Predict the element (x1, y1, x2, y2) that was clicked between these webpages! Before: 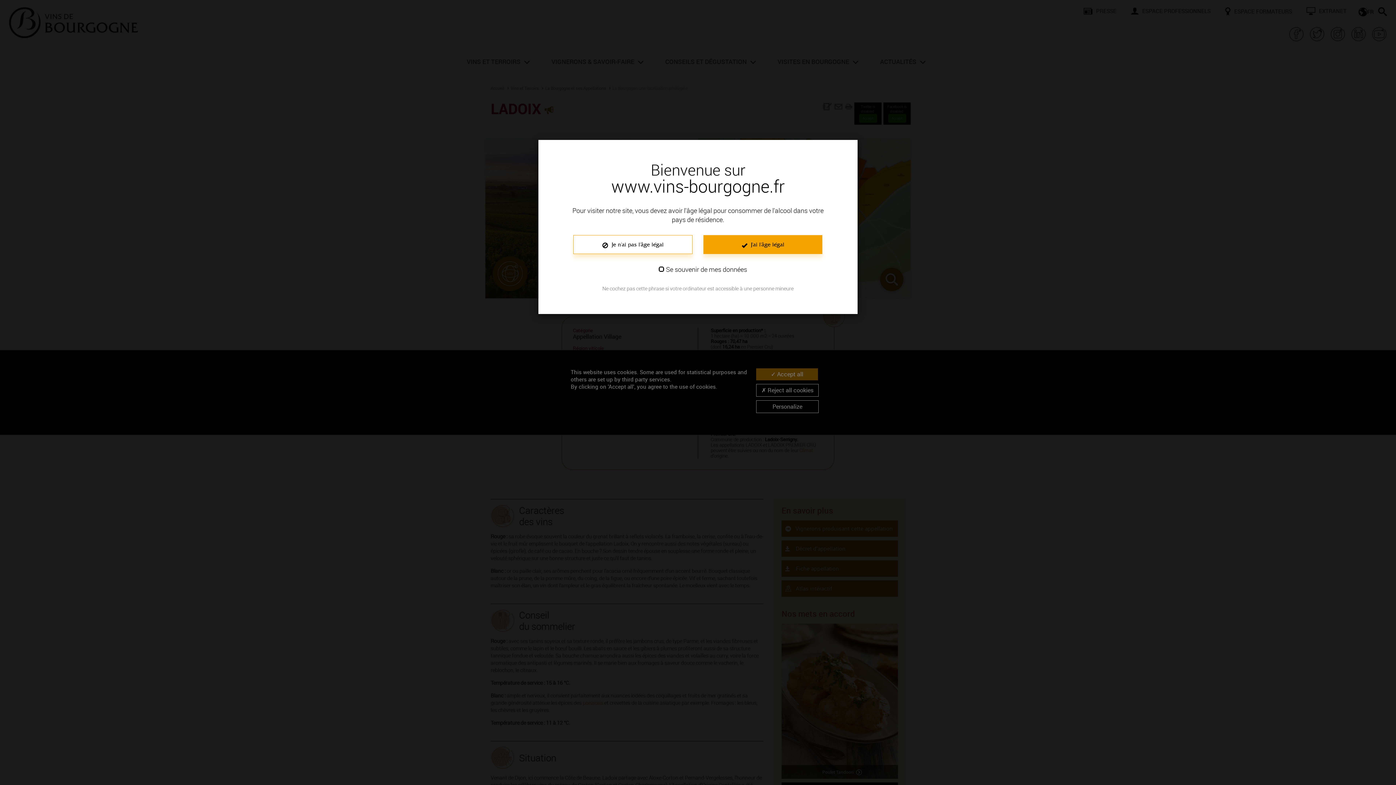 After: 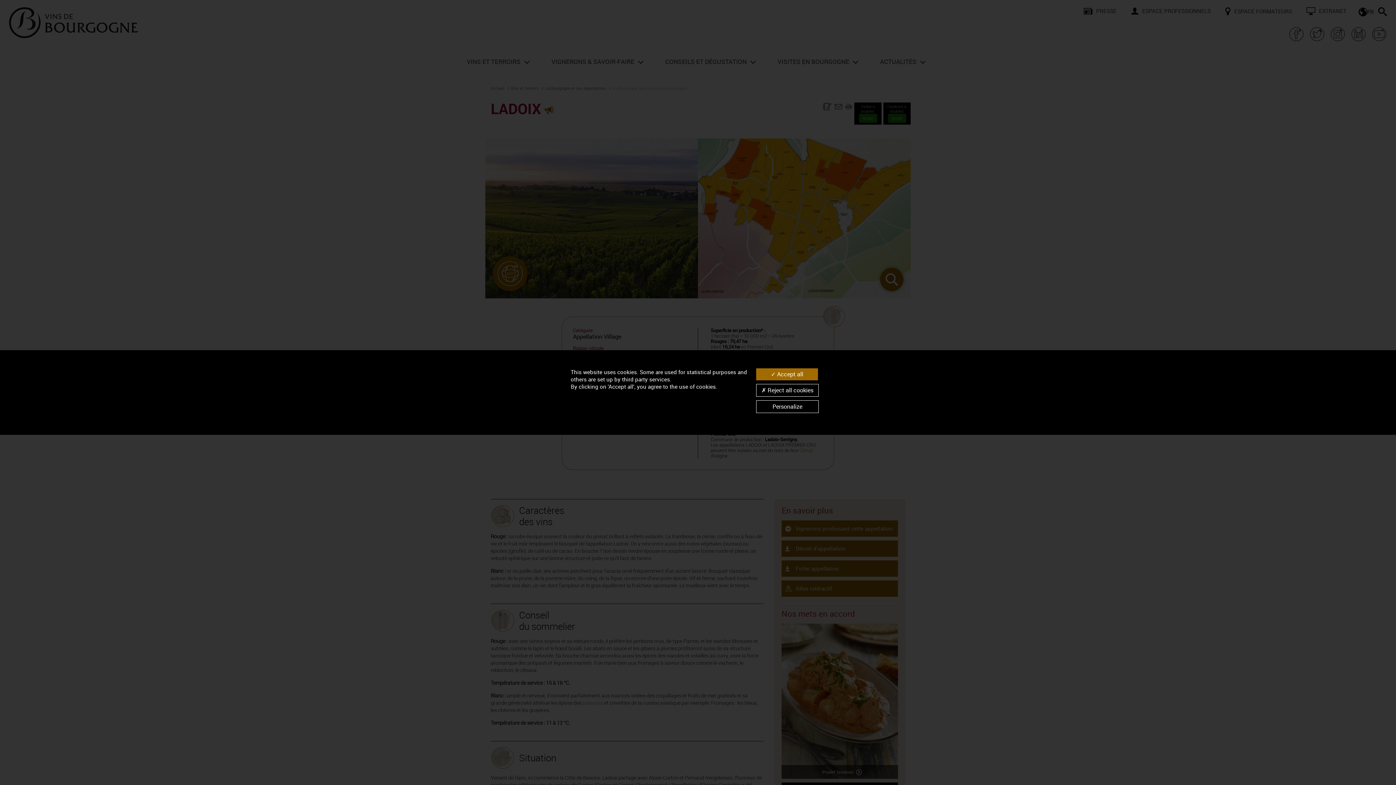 Action: label:  J'ai l'âge légal bbox: (703, 235, 822, 254)